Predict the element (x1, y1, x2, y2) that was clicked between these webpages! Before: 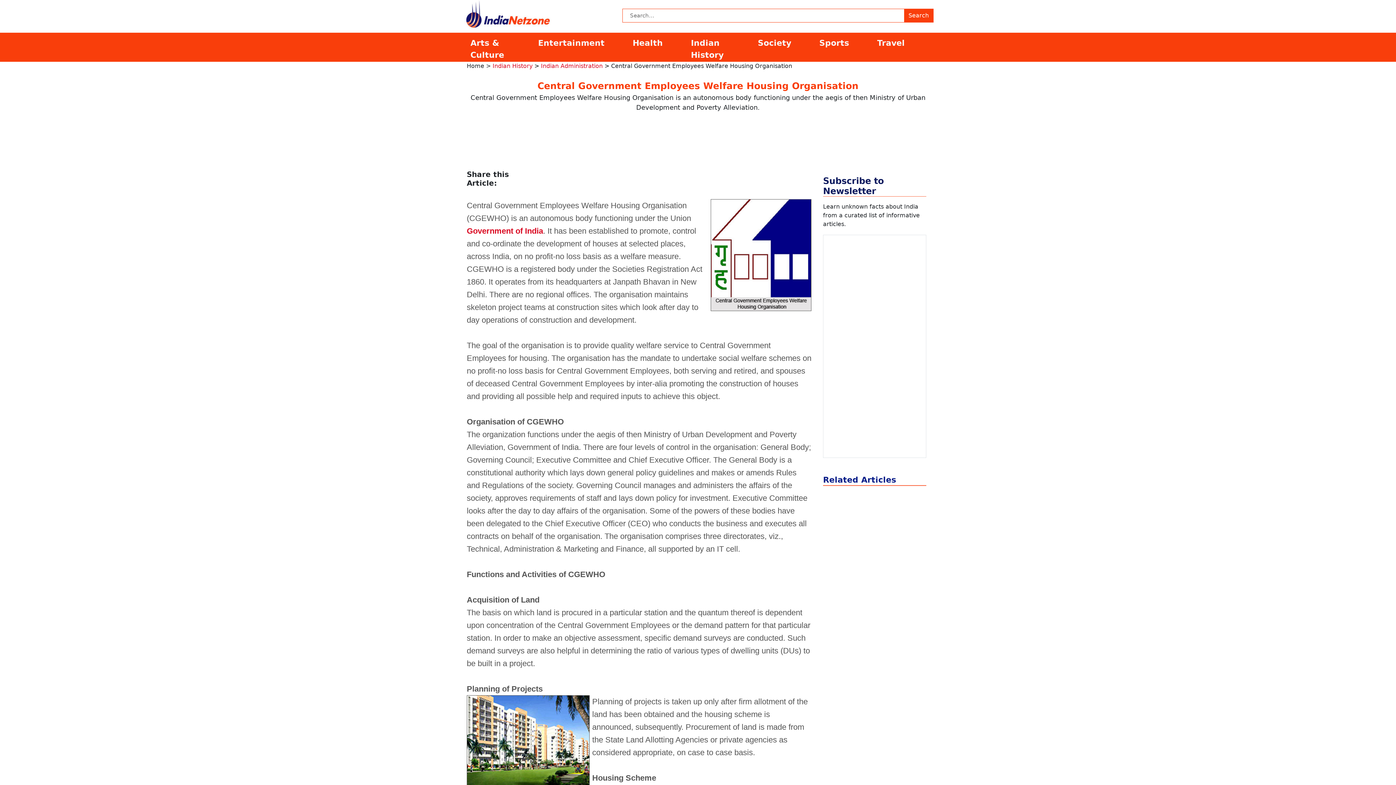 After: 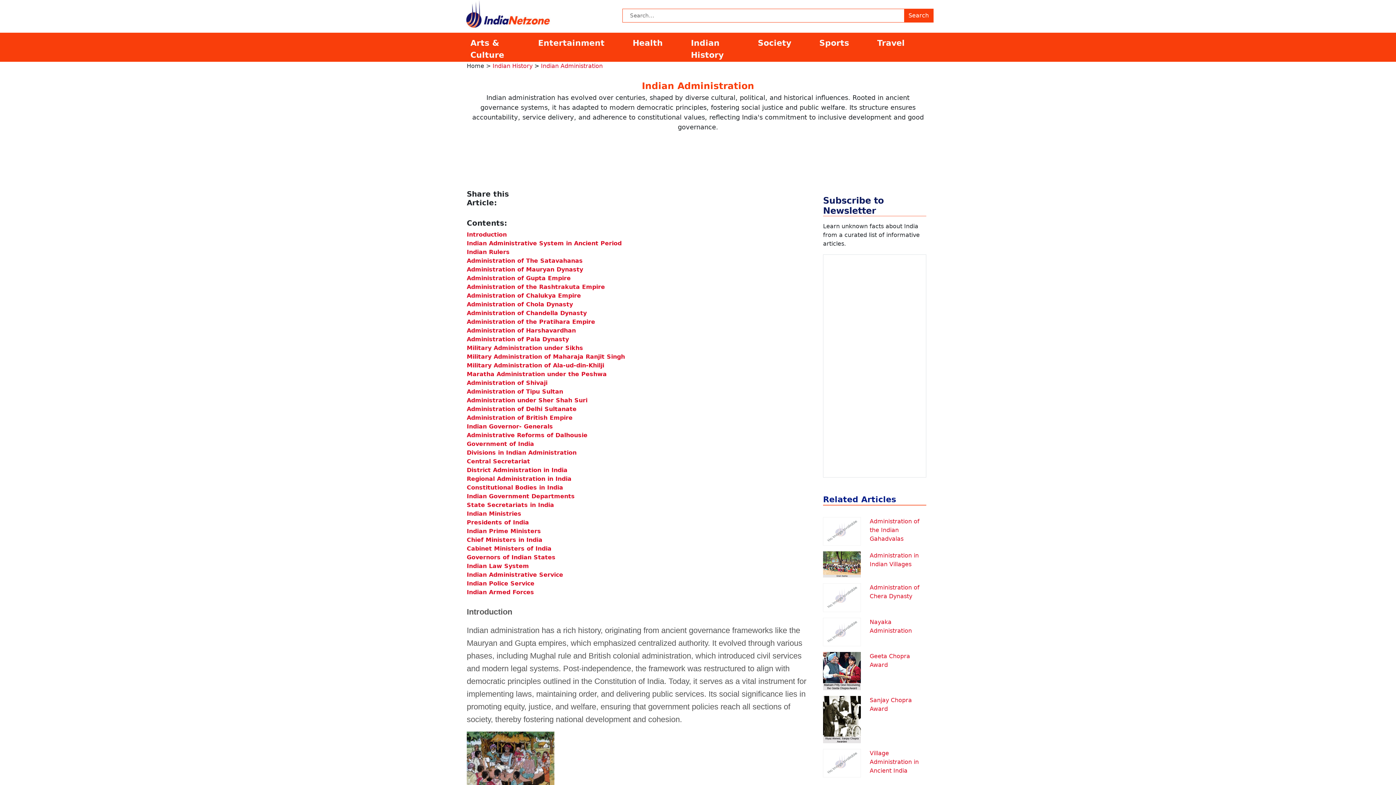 Action: label: Indian Administration bbox: (541, 62, 602, 69)